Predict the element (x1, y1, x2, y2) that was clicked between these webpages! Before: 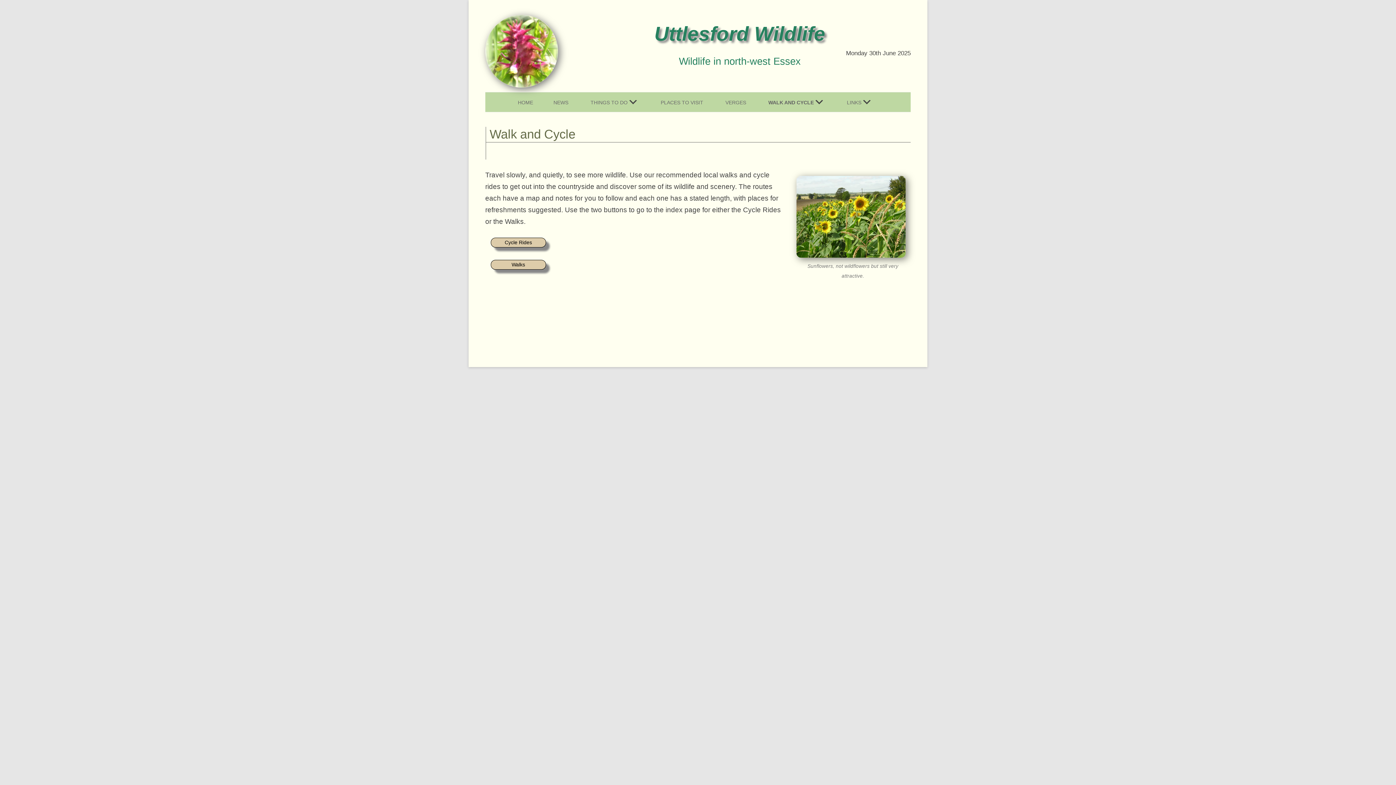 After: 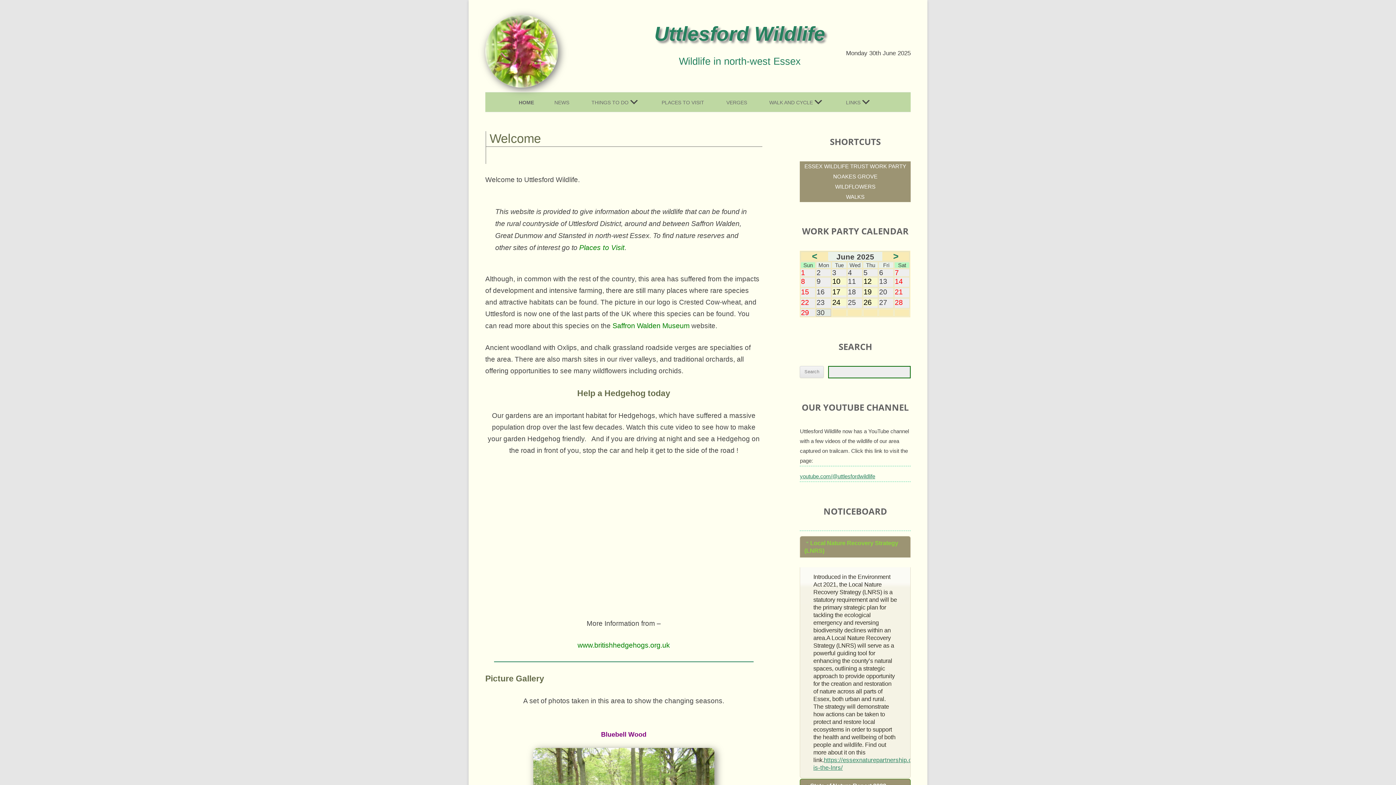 Action: bbox: (514, 93, 536, 112) label: HOME